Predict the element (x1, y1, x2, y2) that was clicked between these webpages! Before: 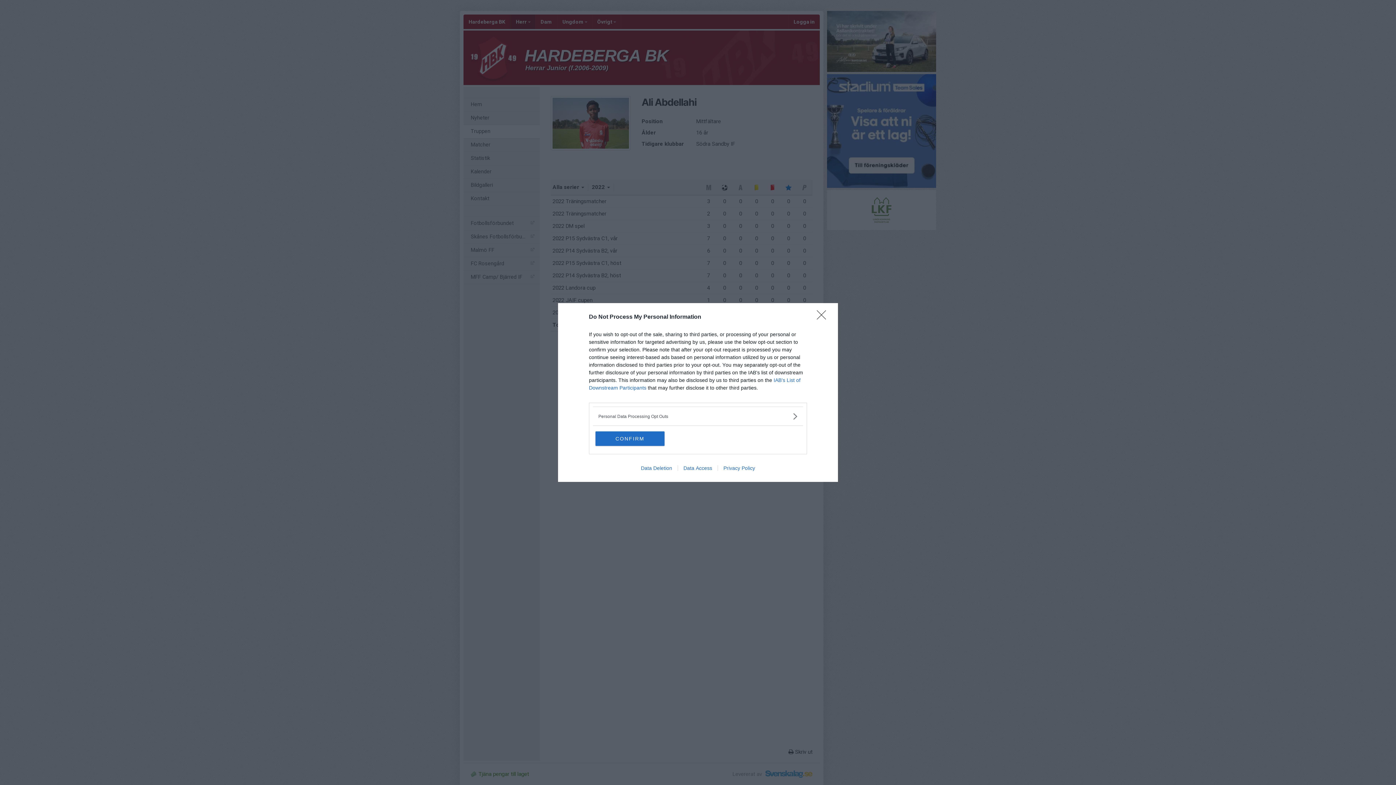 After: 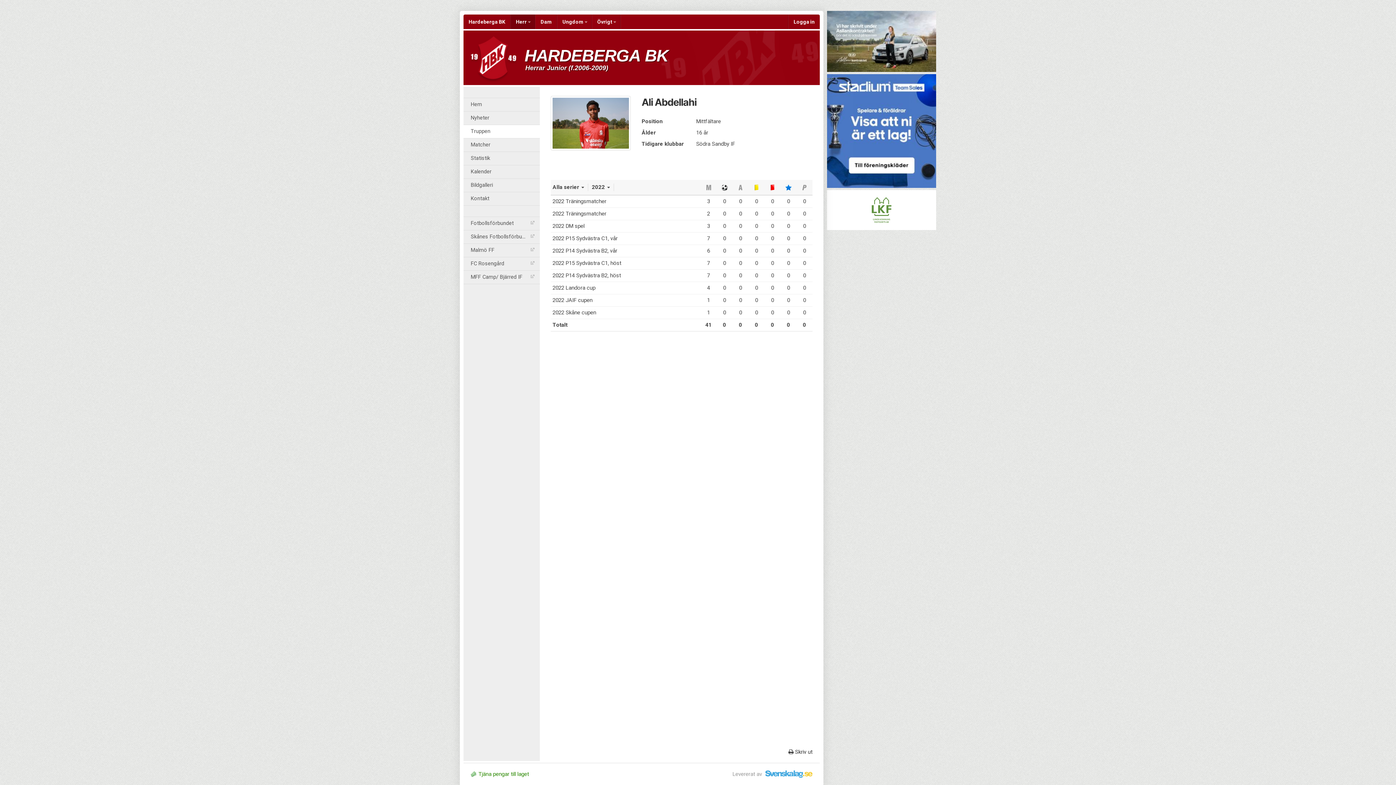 Action: label: CONFIRM bbox: (595, 431, 664, 446)